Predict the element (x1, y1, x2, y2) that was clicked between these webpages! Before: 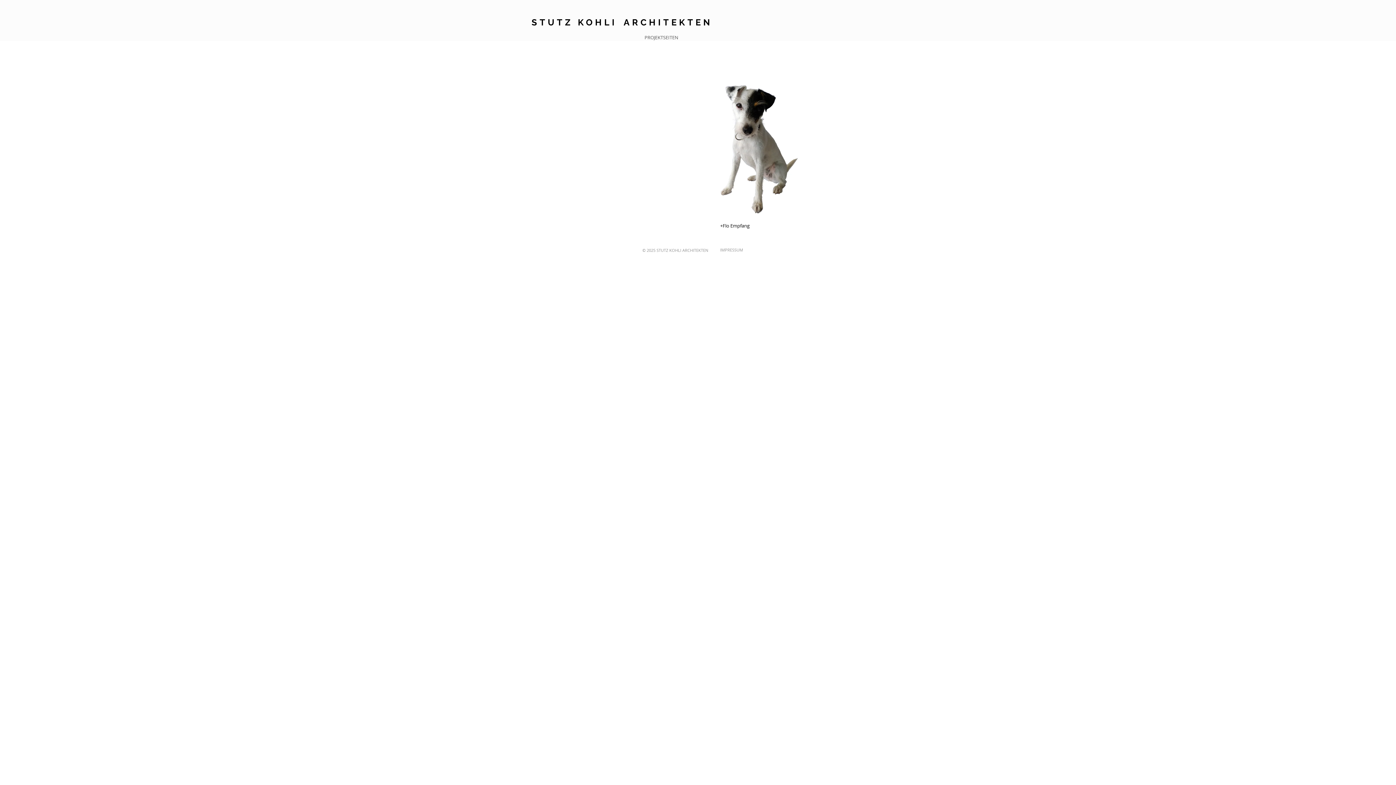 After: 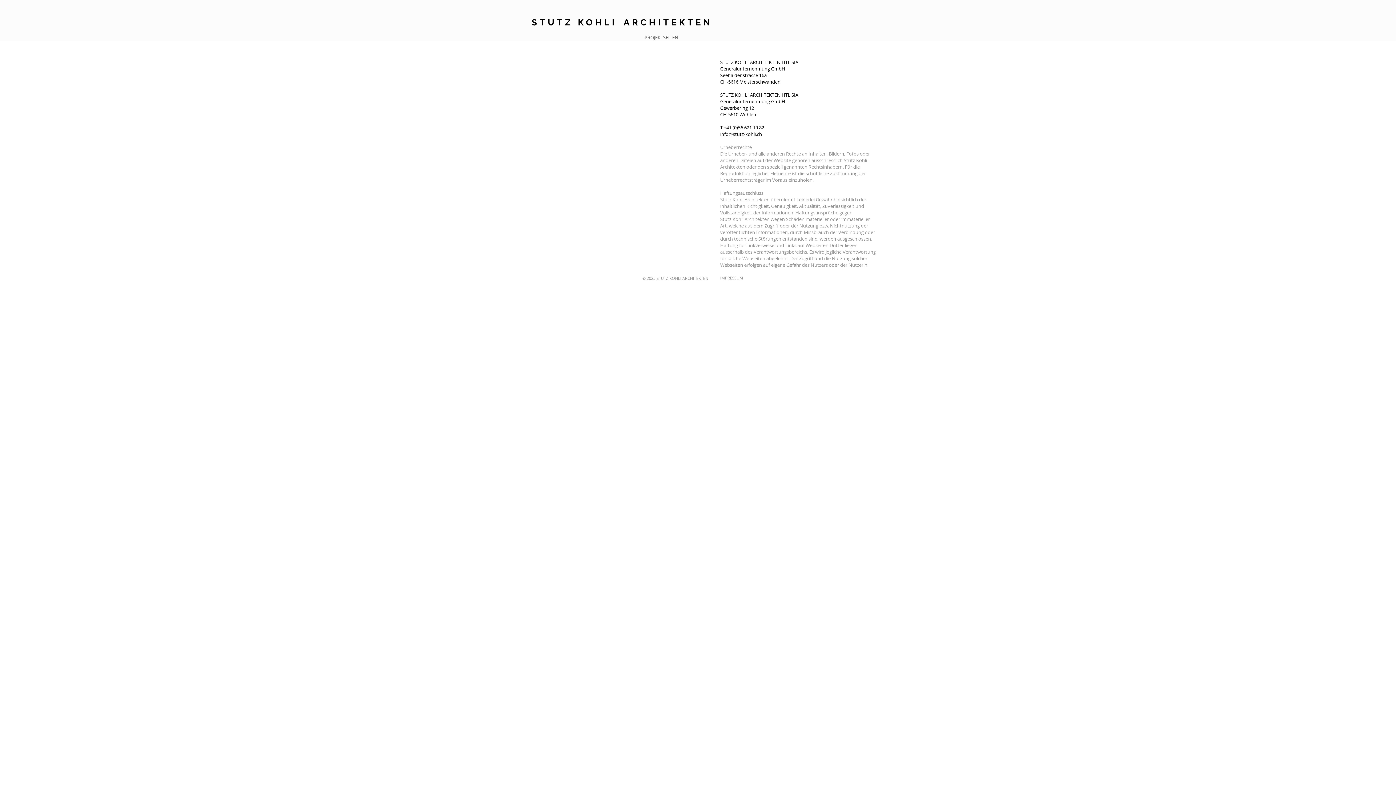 Action: bbox: (642, 246, 712, 253) label: © 2025 STUTZ KOHLI ARCHITEKTEN